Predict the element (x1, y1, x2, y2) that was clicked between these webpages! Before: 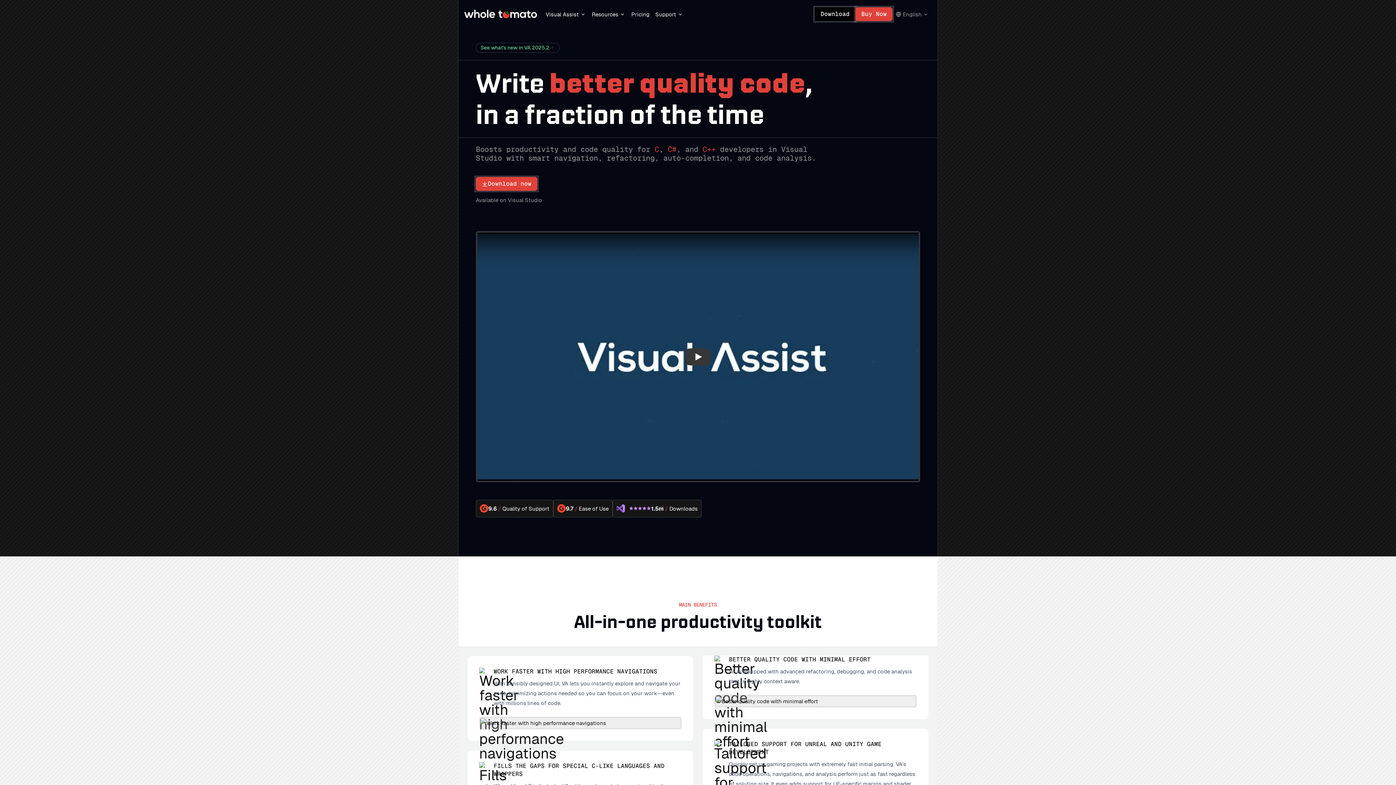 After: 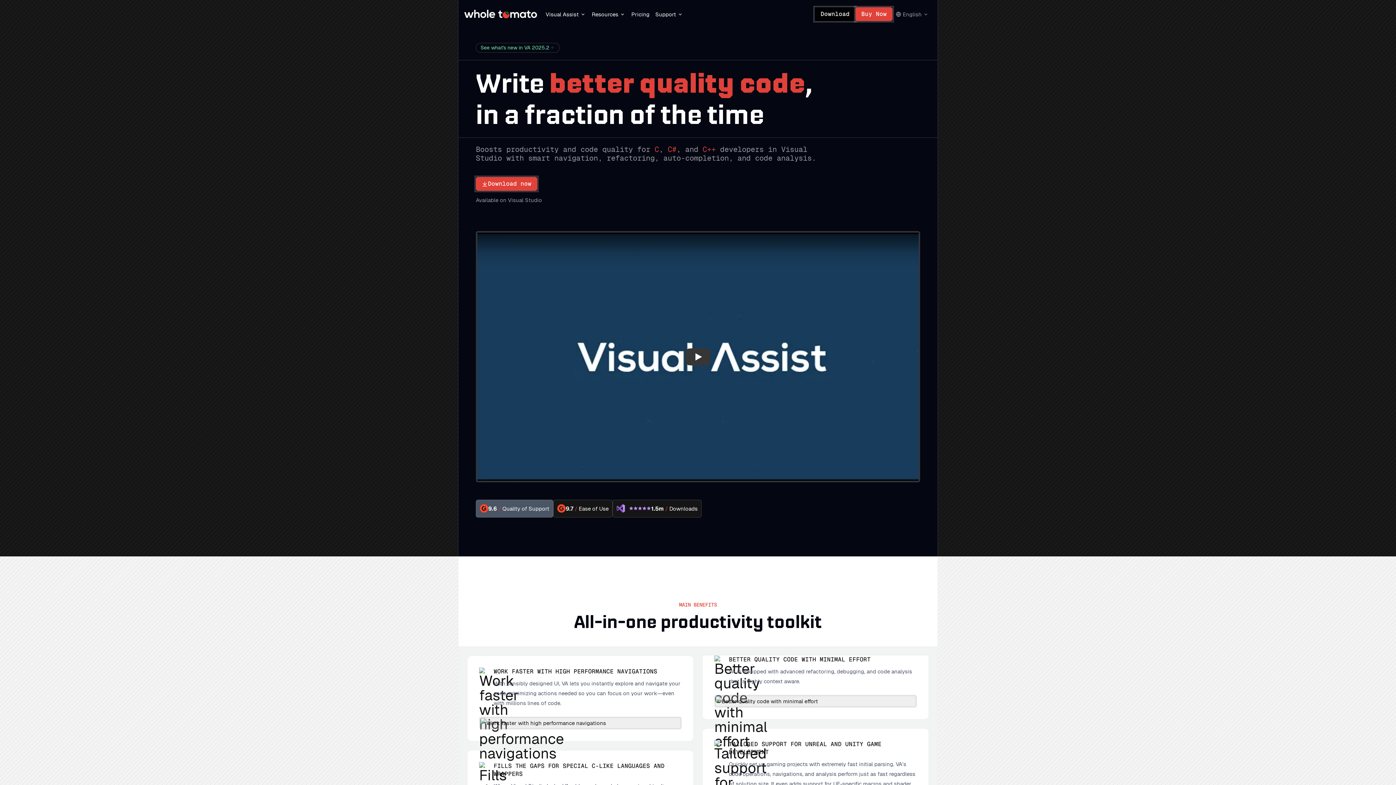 Action: label: 9.6 / Quality of Support bbox: (476, 499, 553, 517)